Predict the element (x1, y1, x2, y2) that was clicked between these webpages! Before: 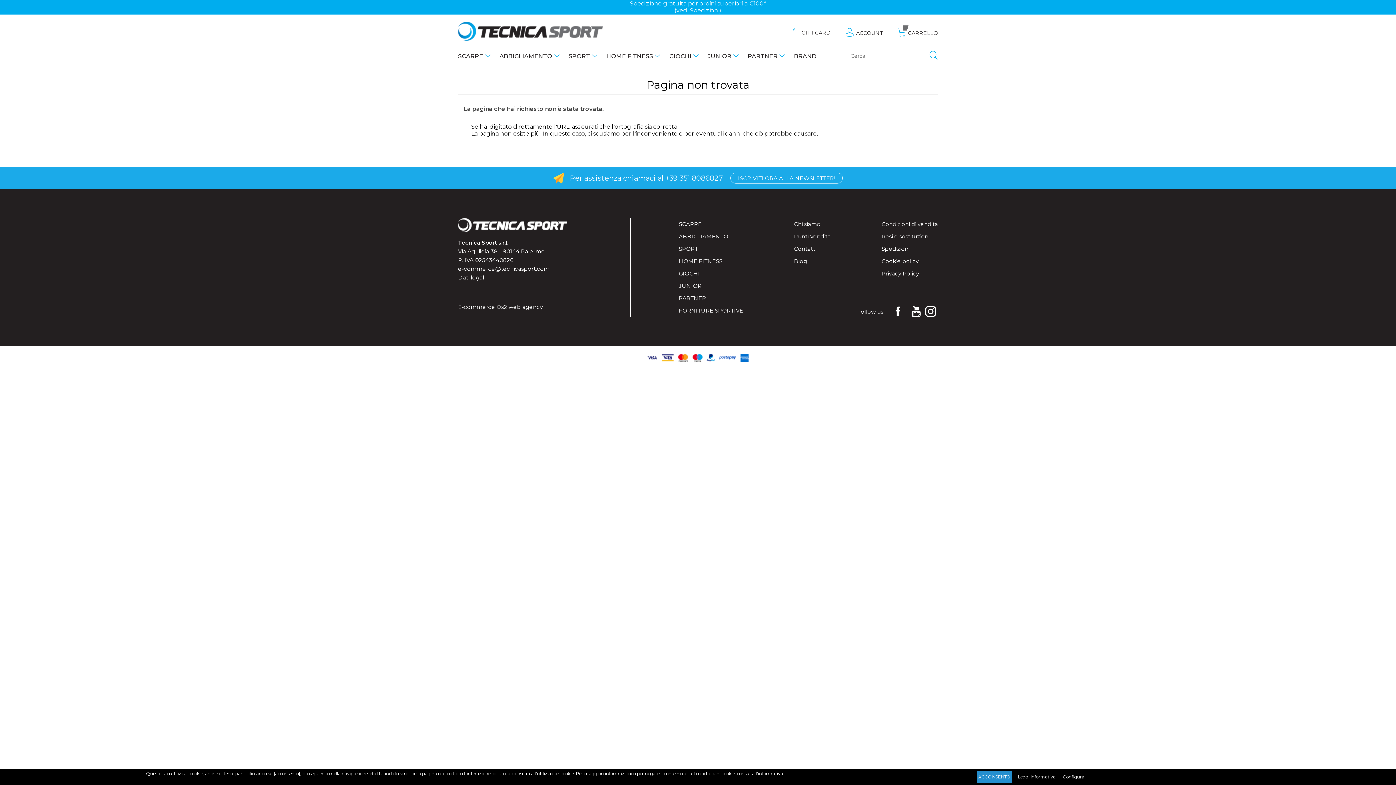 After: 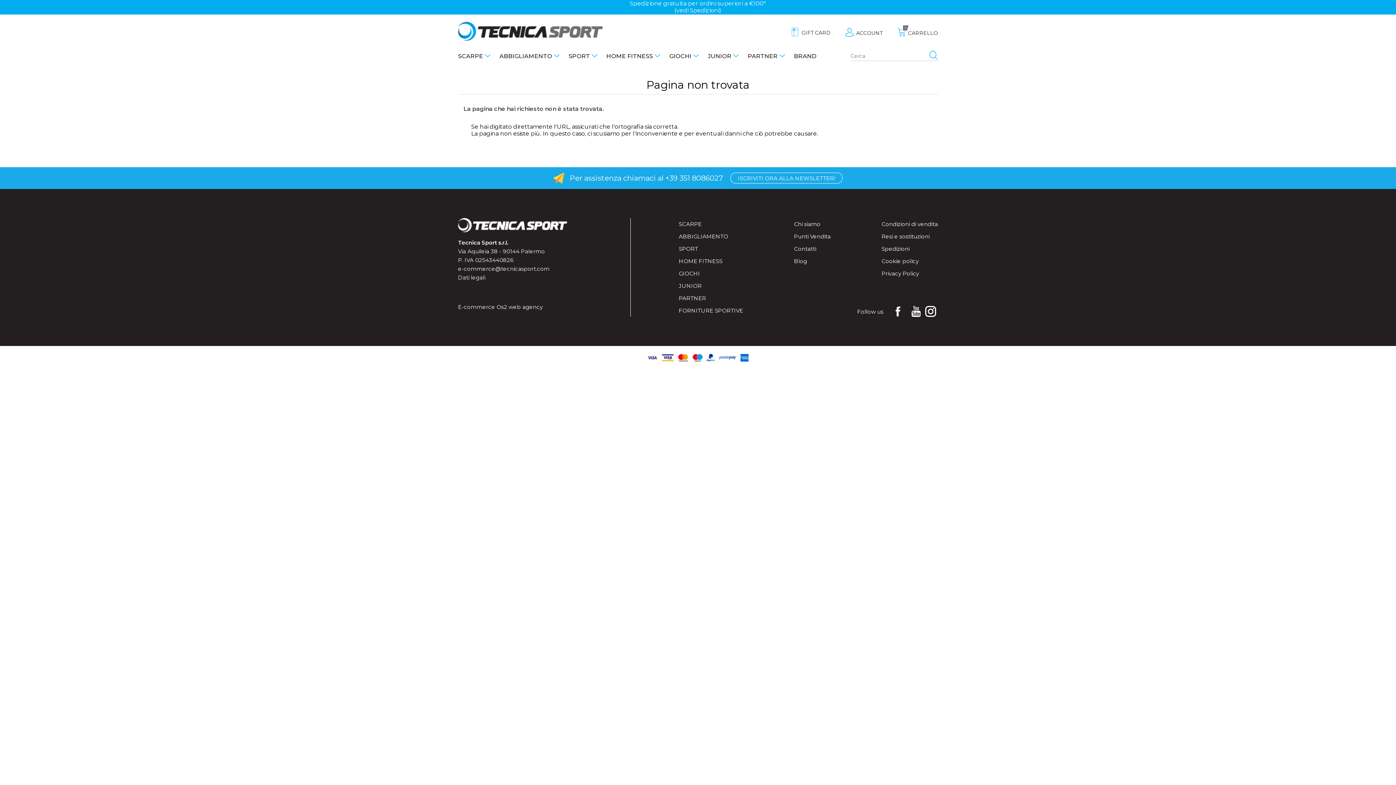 Action: label: ACCONSENTO bbox: (977, 771, 1012, 783)